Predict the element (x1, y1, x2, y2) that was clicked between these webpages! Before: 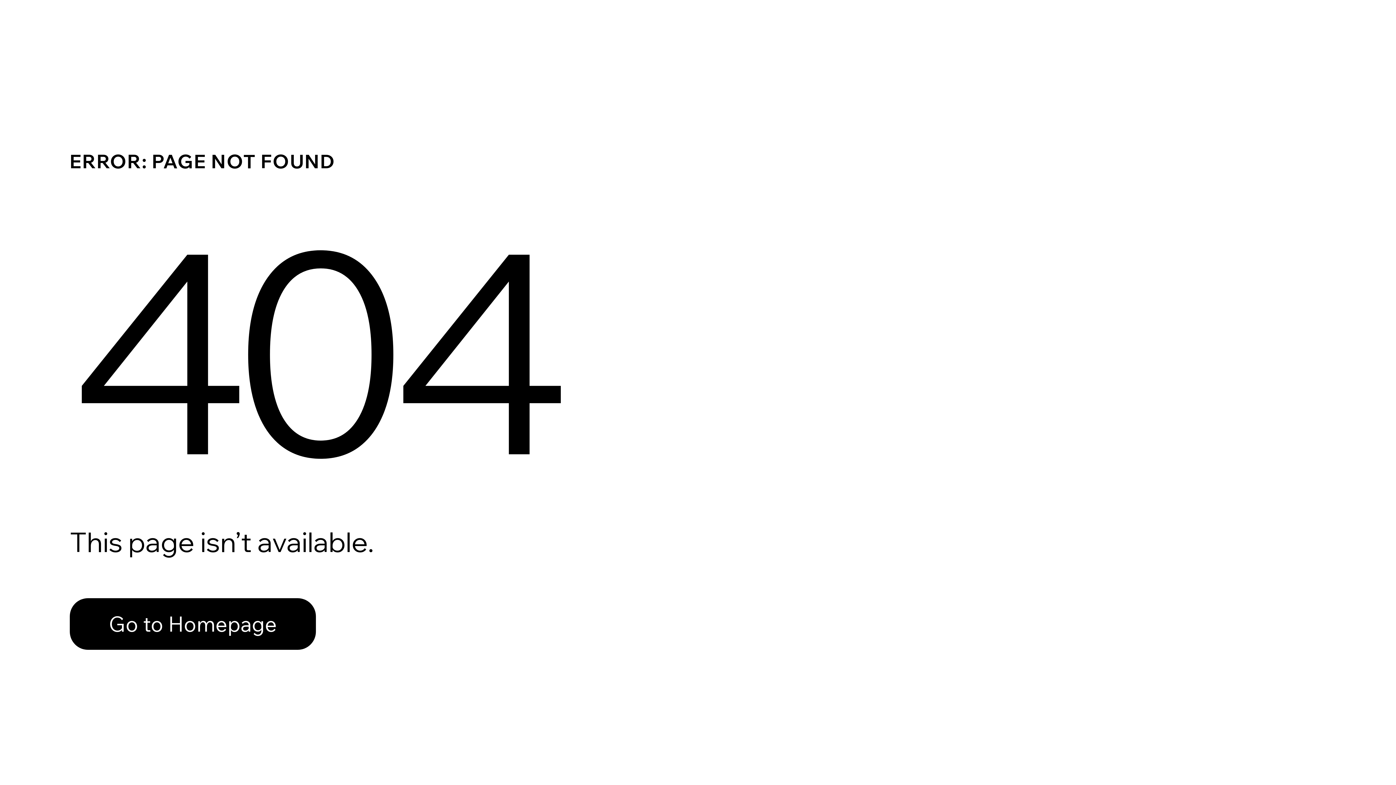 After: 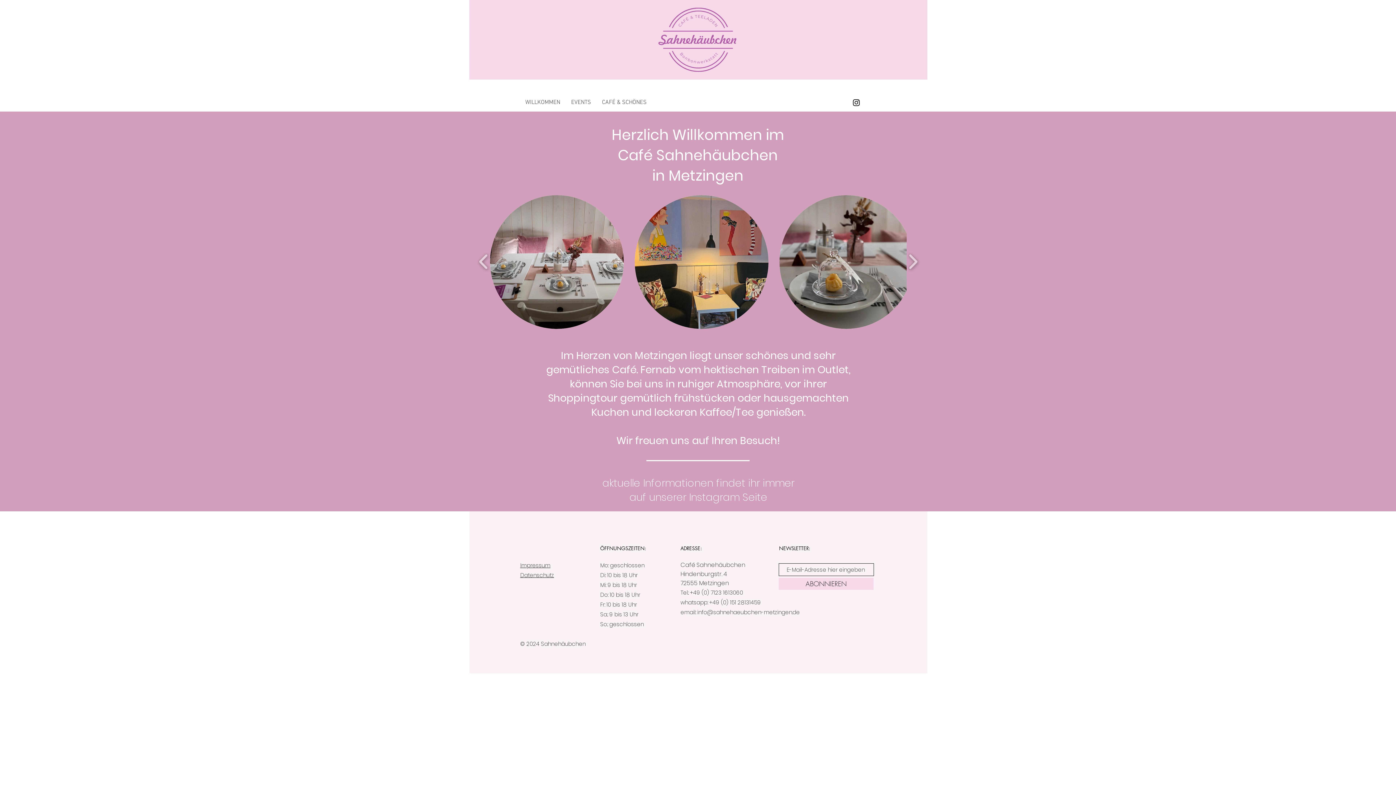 Action: label: Go to Homepage bbox: (69, 582, 768, 659)